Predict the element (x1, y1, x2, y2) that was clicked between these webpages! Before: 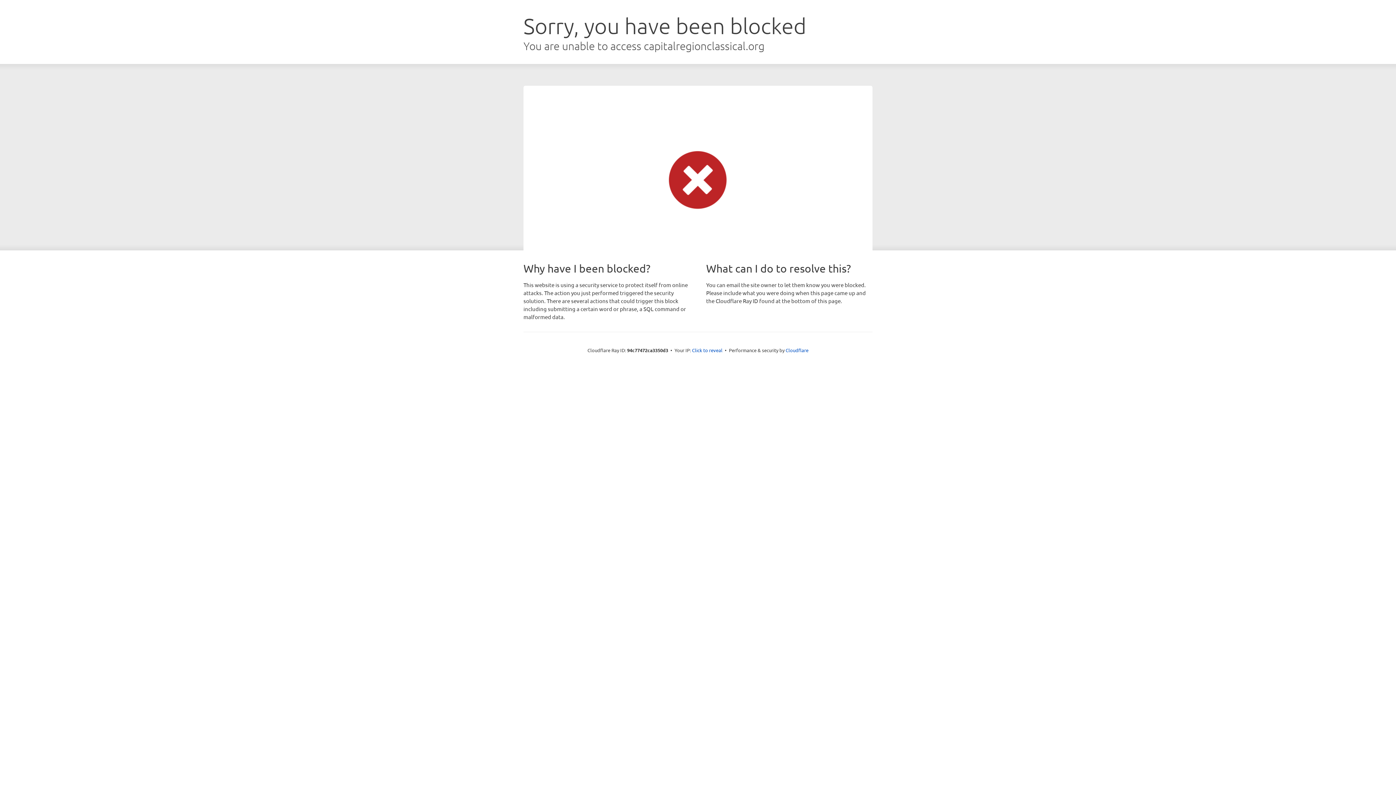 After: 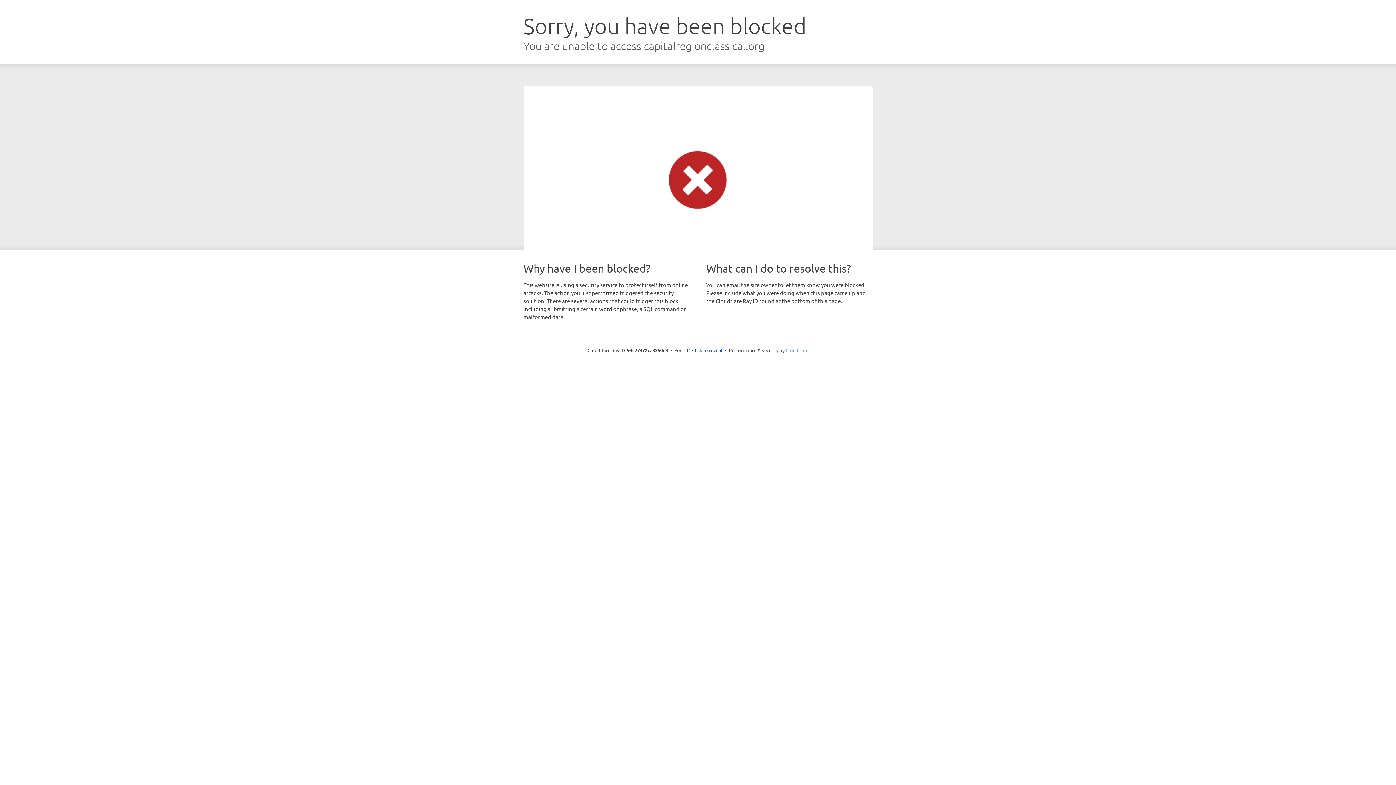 Action: label: Cloudflare bbox: (785, 347, 808, 353)